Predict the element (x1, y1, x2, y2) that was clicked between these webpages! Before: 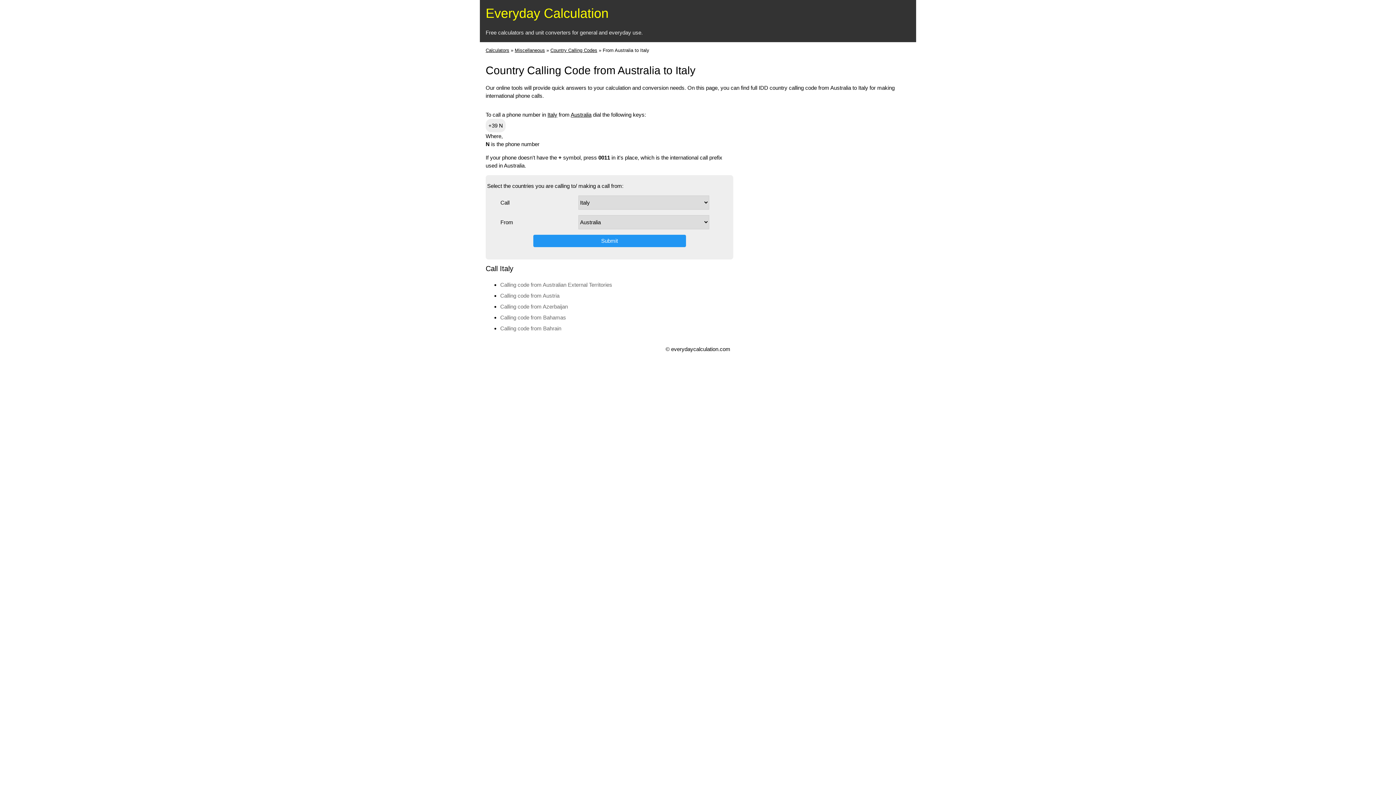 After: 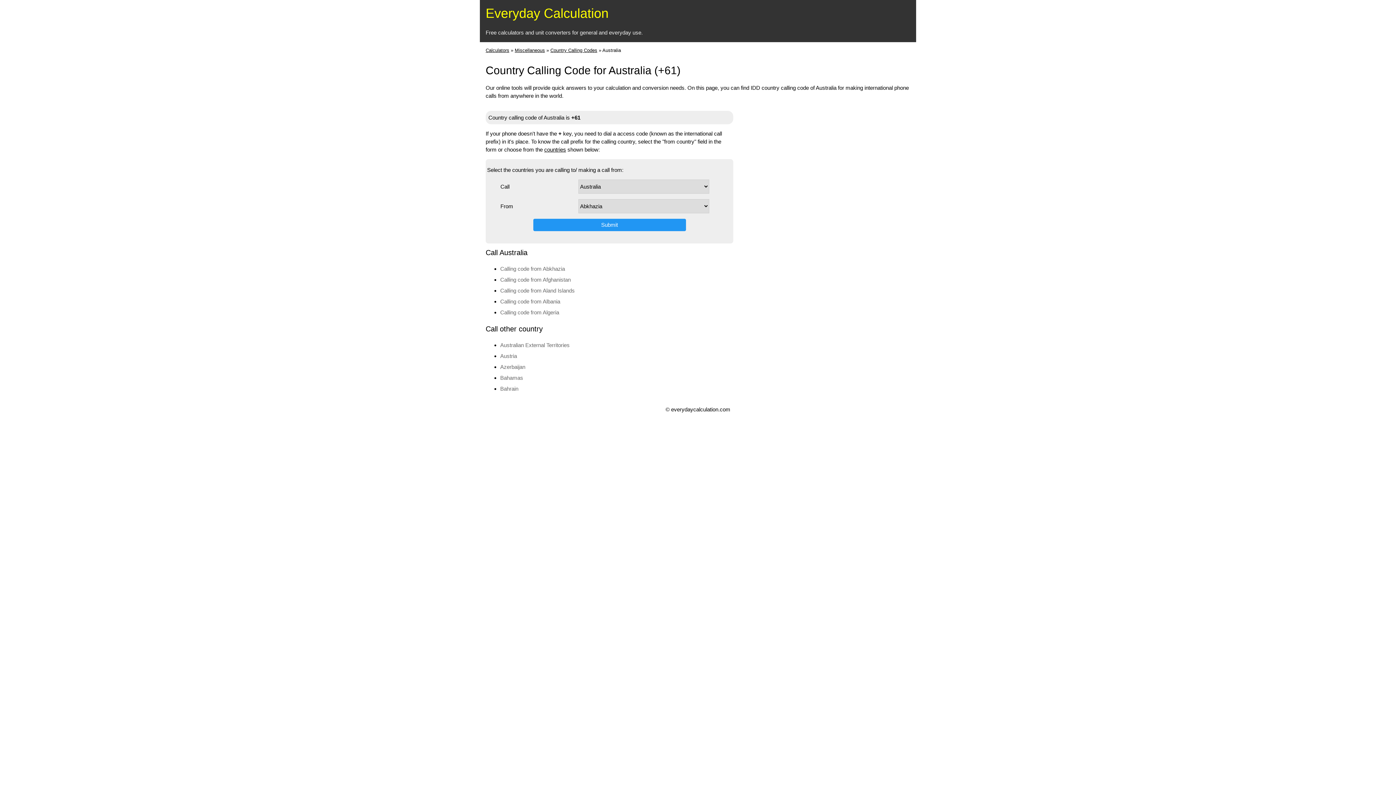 Action: label: Australia bbox: (570, 111, 591, 117)